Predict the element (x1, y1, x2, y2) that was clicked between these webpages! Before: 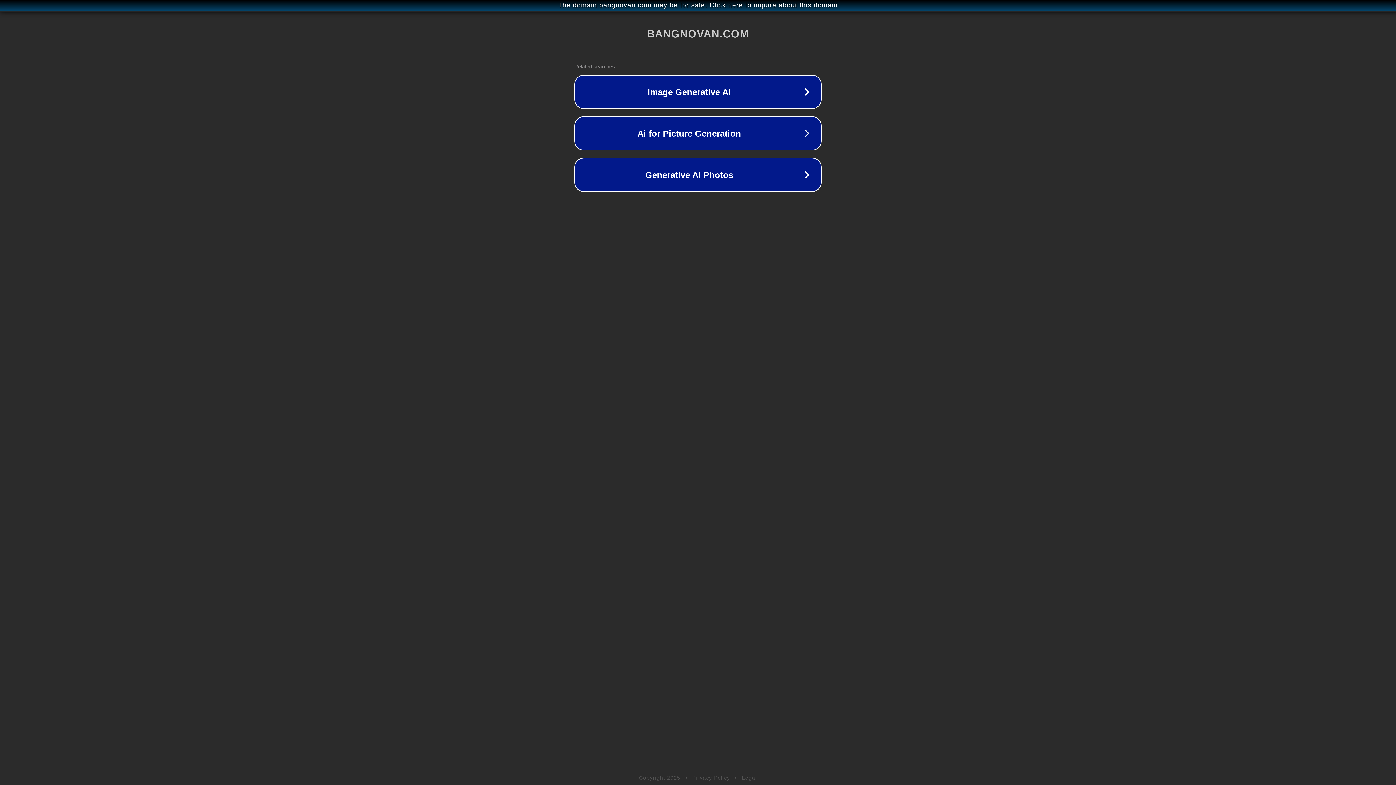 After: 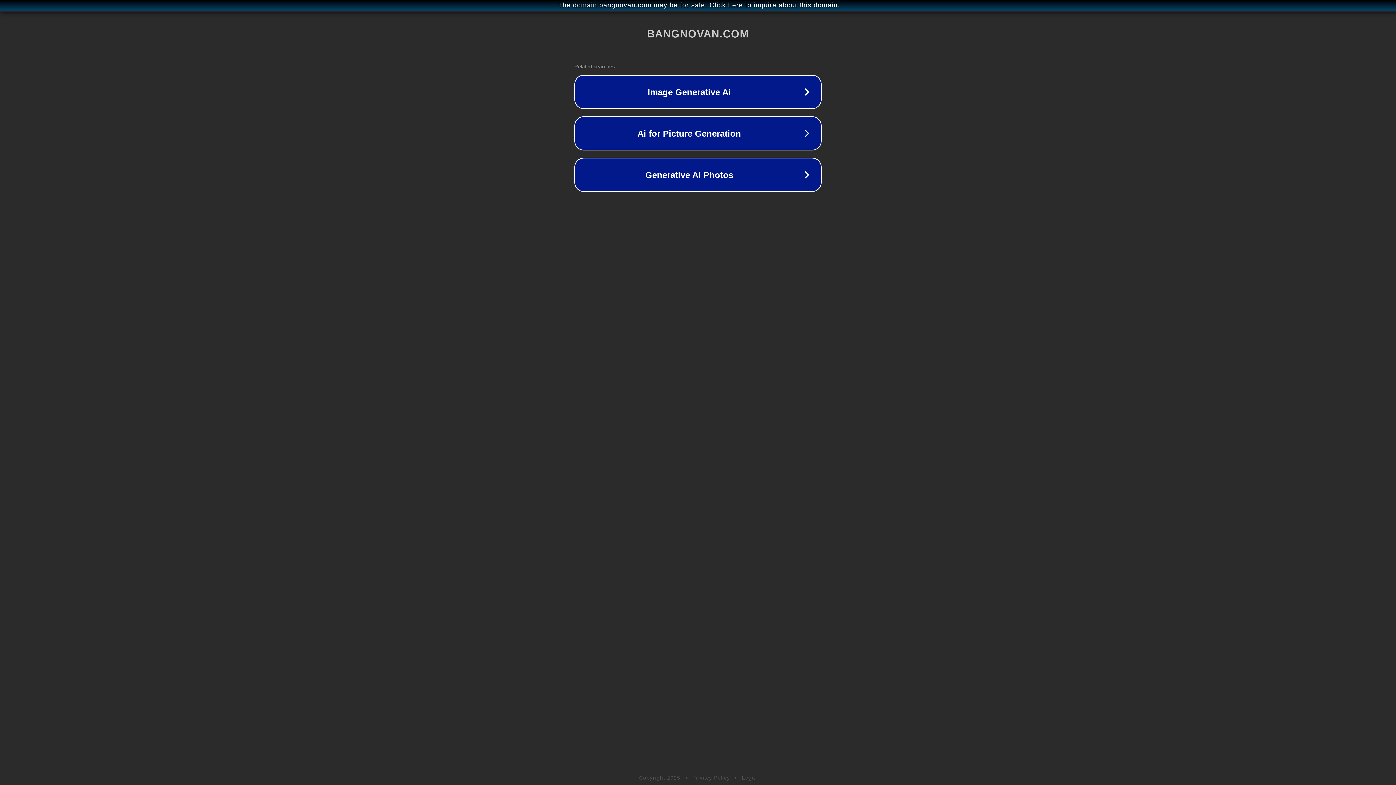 Action: label: Privacy Policy bbox: (692, 775, 730, 781)